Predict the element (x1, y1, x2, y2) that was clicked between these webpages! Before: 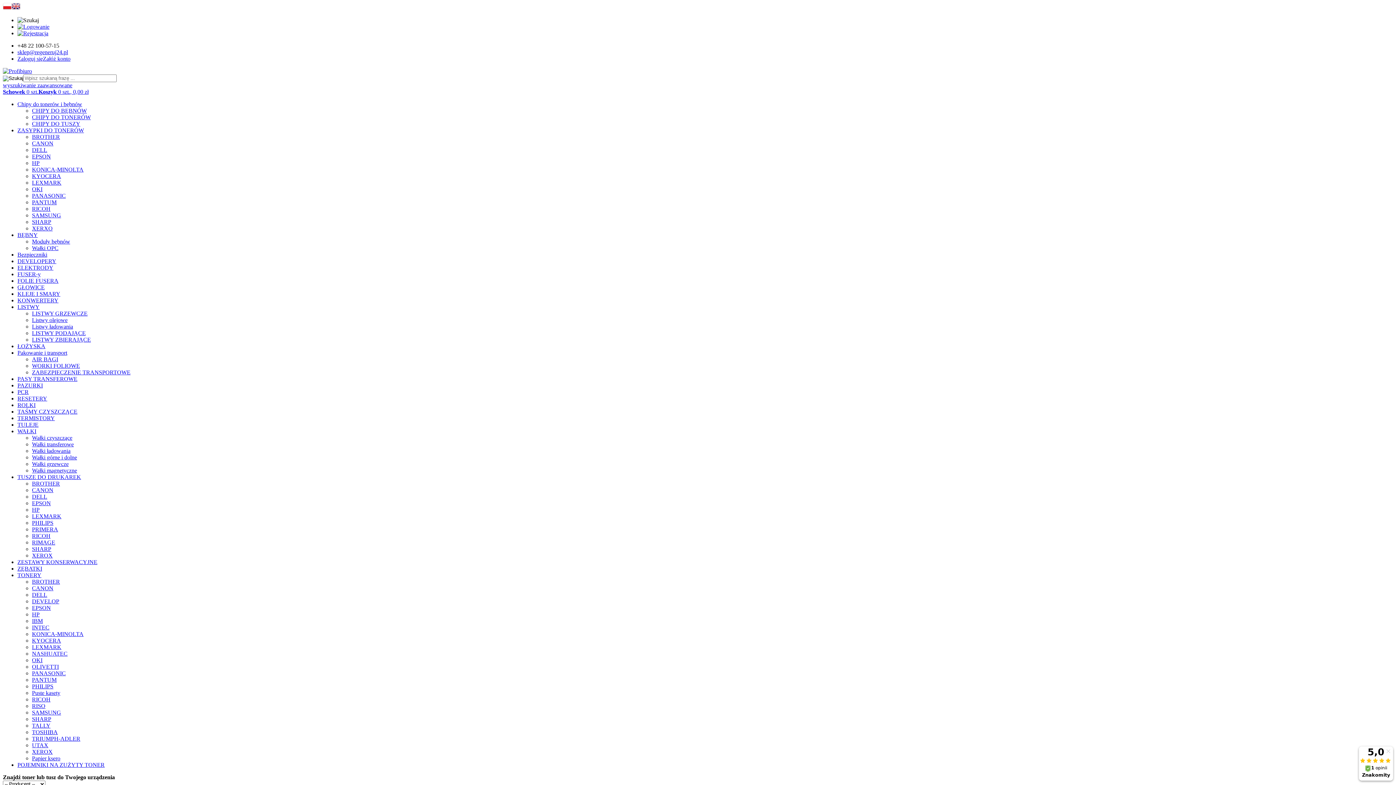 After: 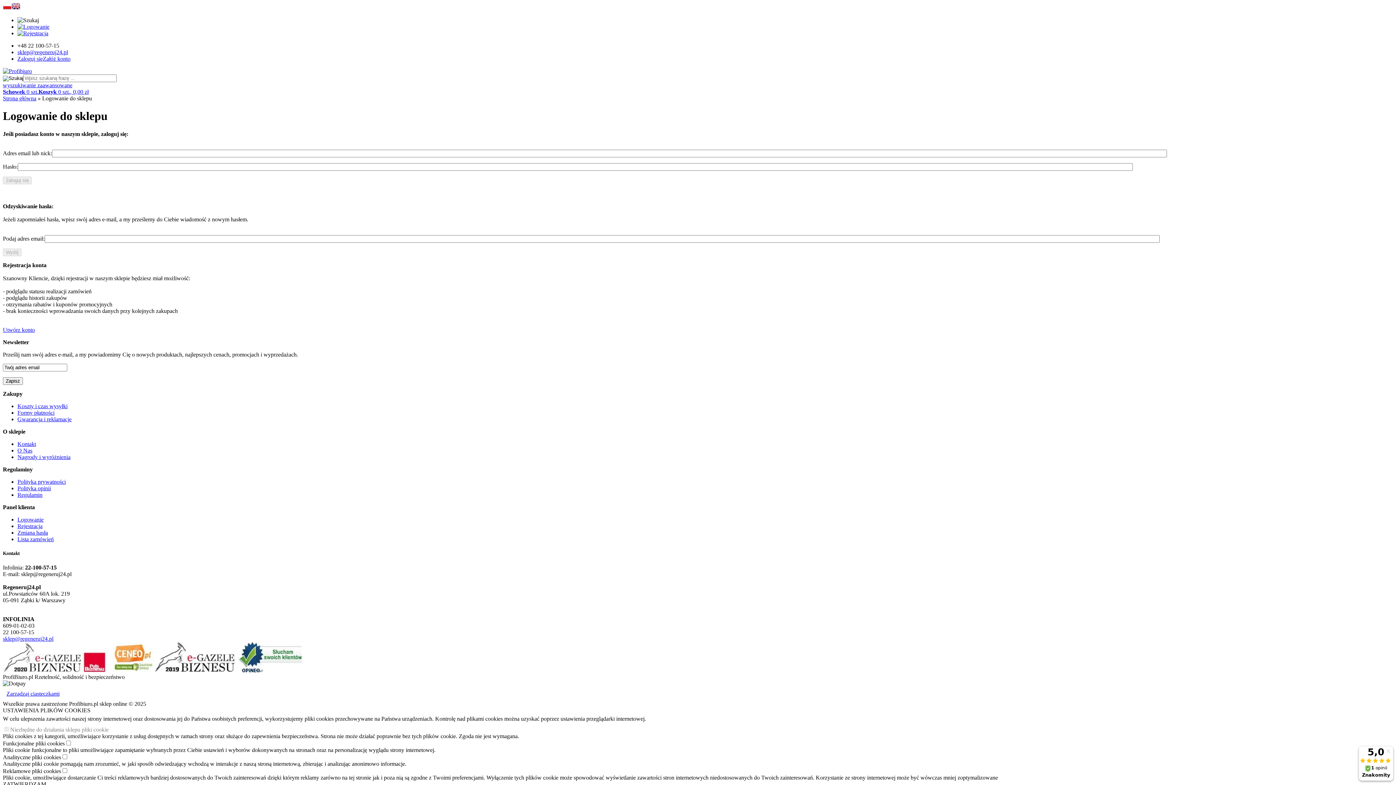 Action: label: Zaloguj się bbox: (17, 55, 42, 61)